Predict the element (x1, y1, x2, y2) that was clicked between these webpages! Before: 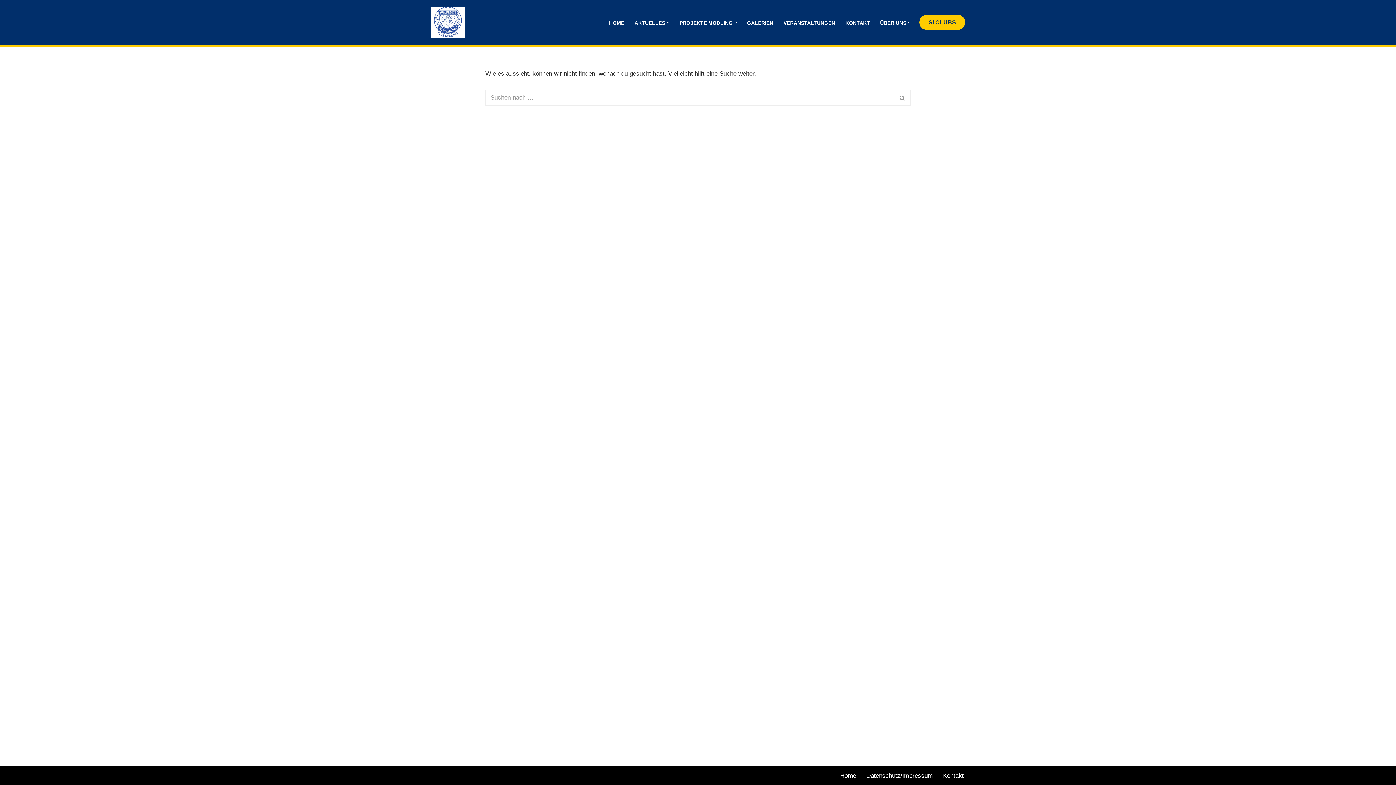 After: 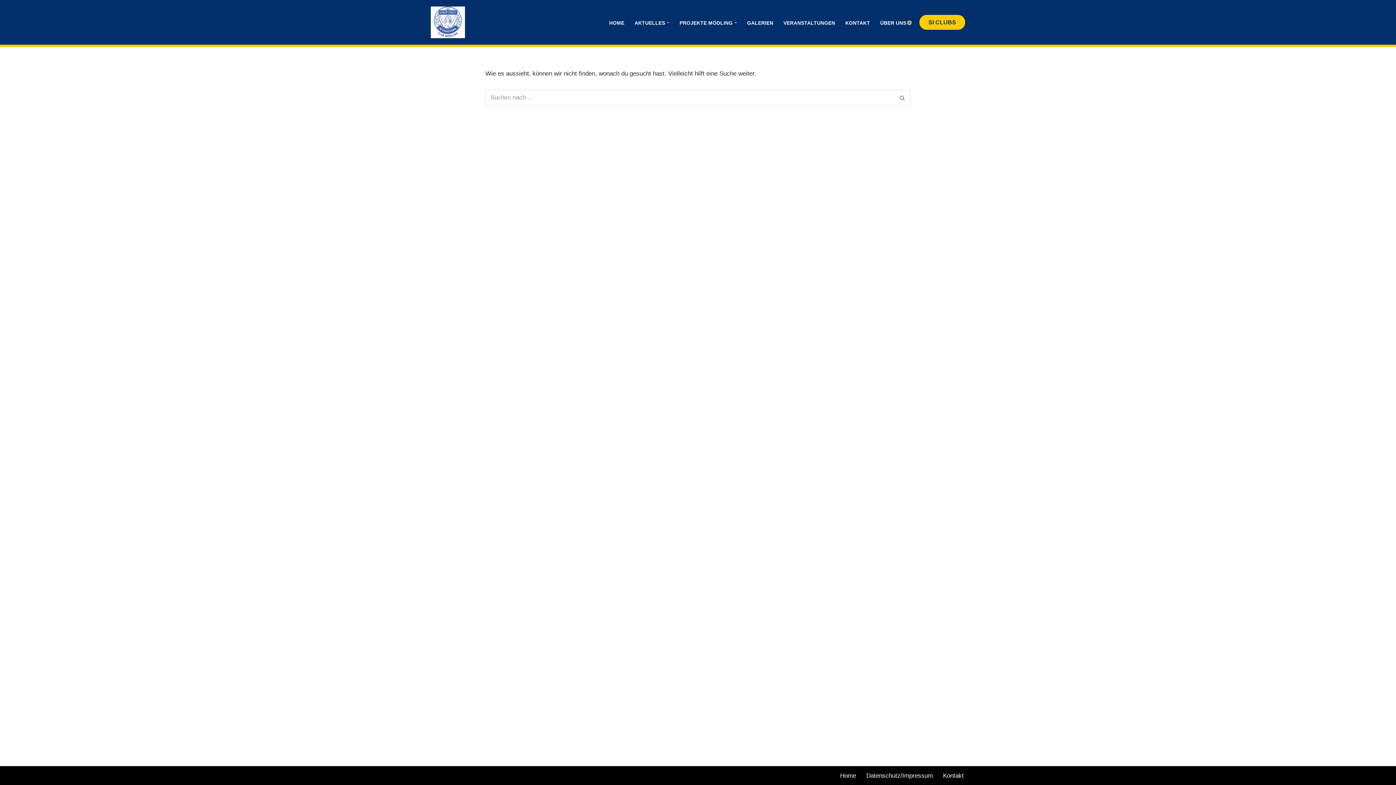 Action: bbox: (908, 21, 910, 24) label: Untermenü öffnen